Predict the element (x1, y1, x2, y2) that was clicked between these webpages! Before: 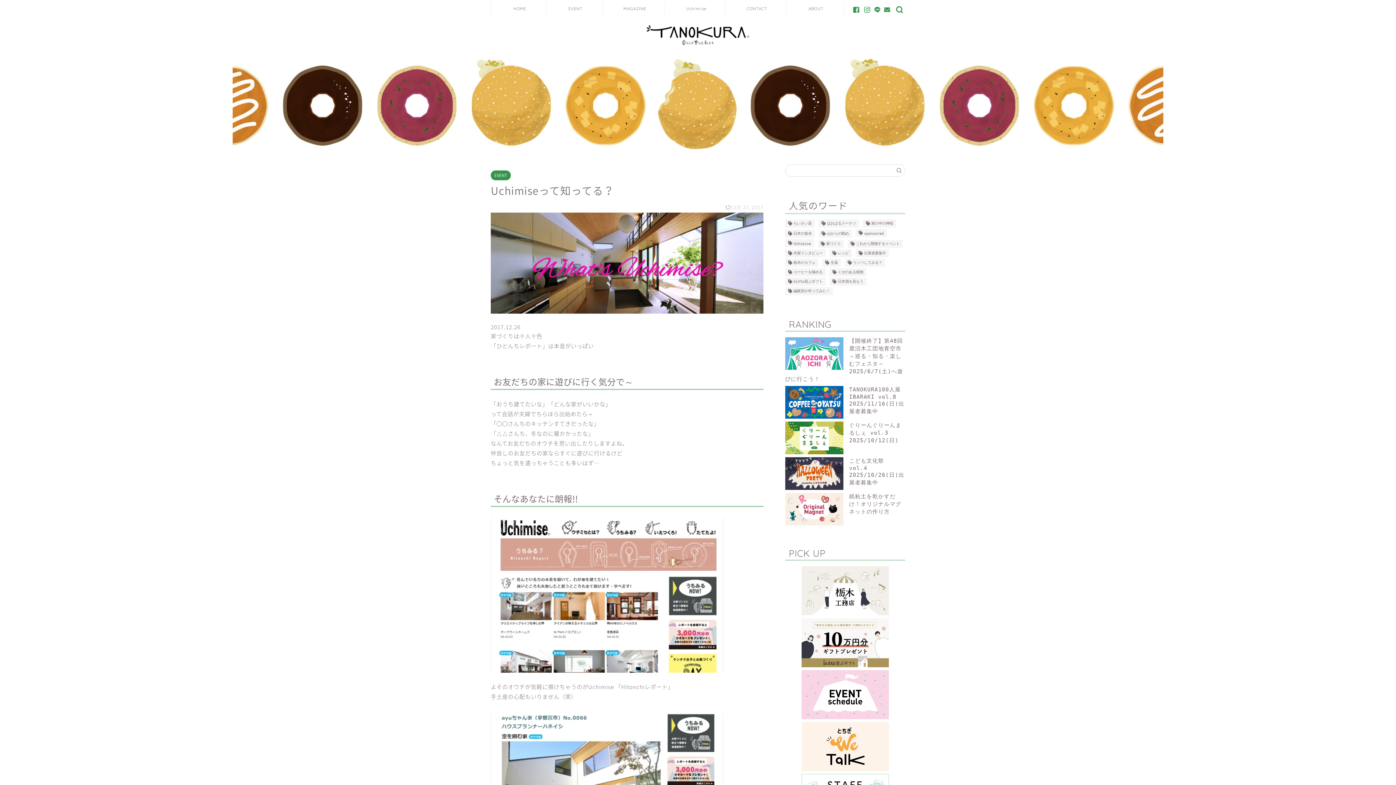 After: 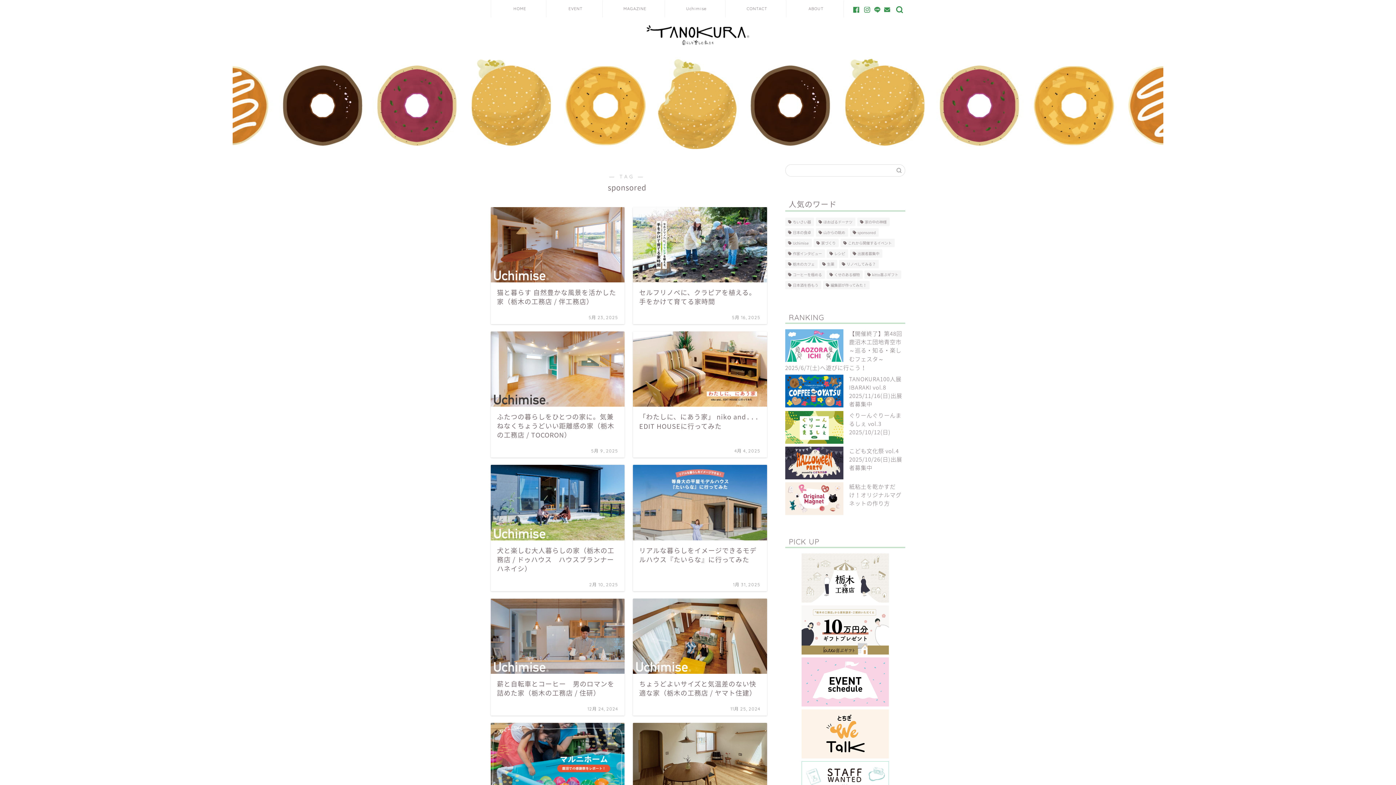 Action: bbox: (855, 229, 886, 237) label: sponsored (85個の項目)